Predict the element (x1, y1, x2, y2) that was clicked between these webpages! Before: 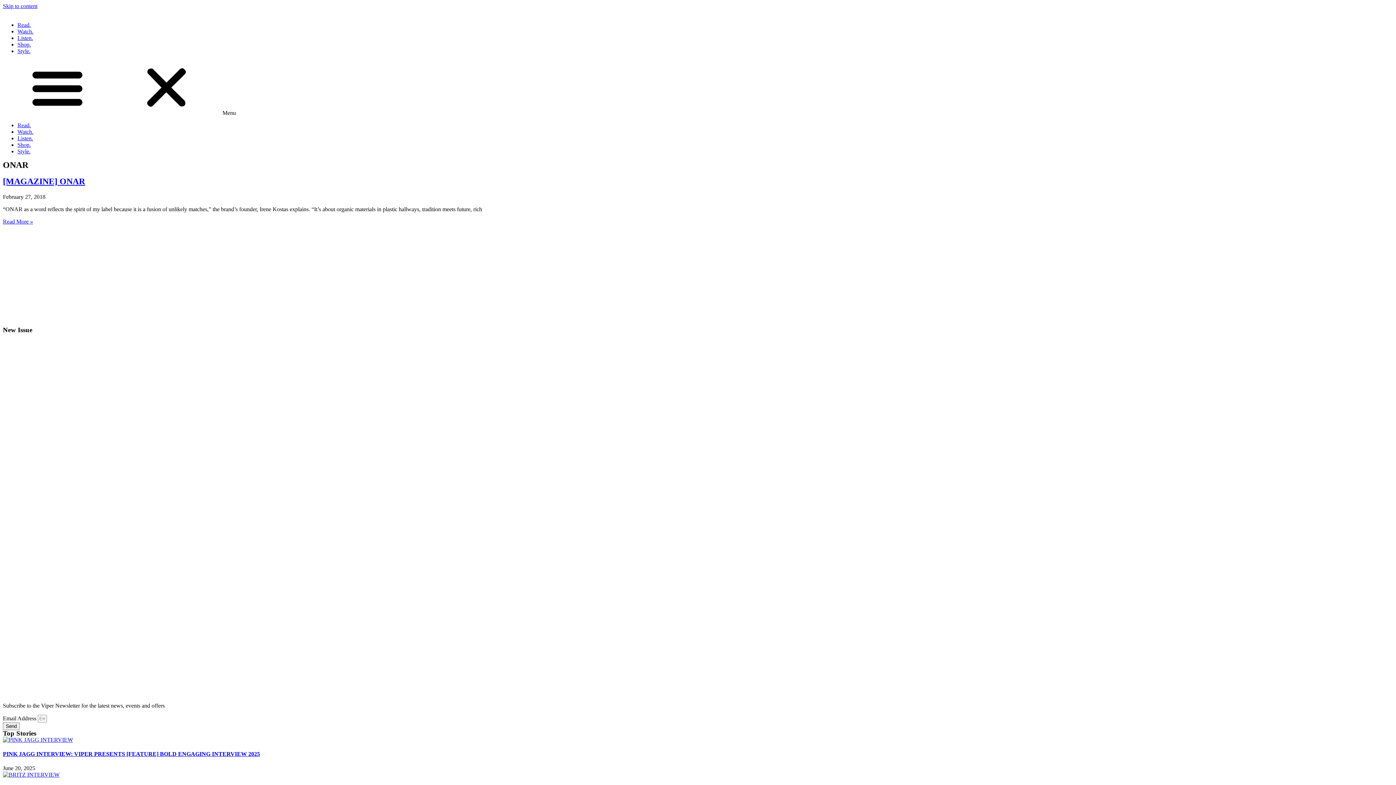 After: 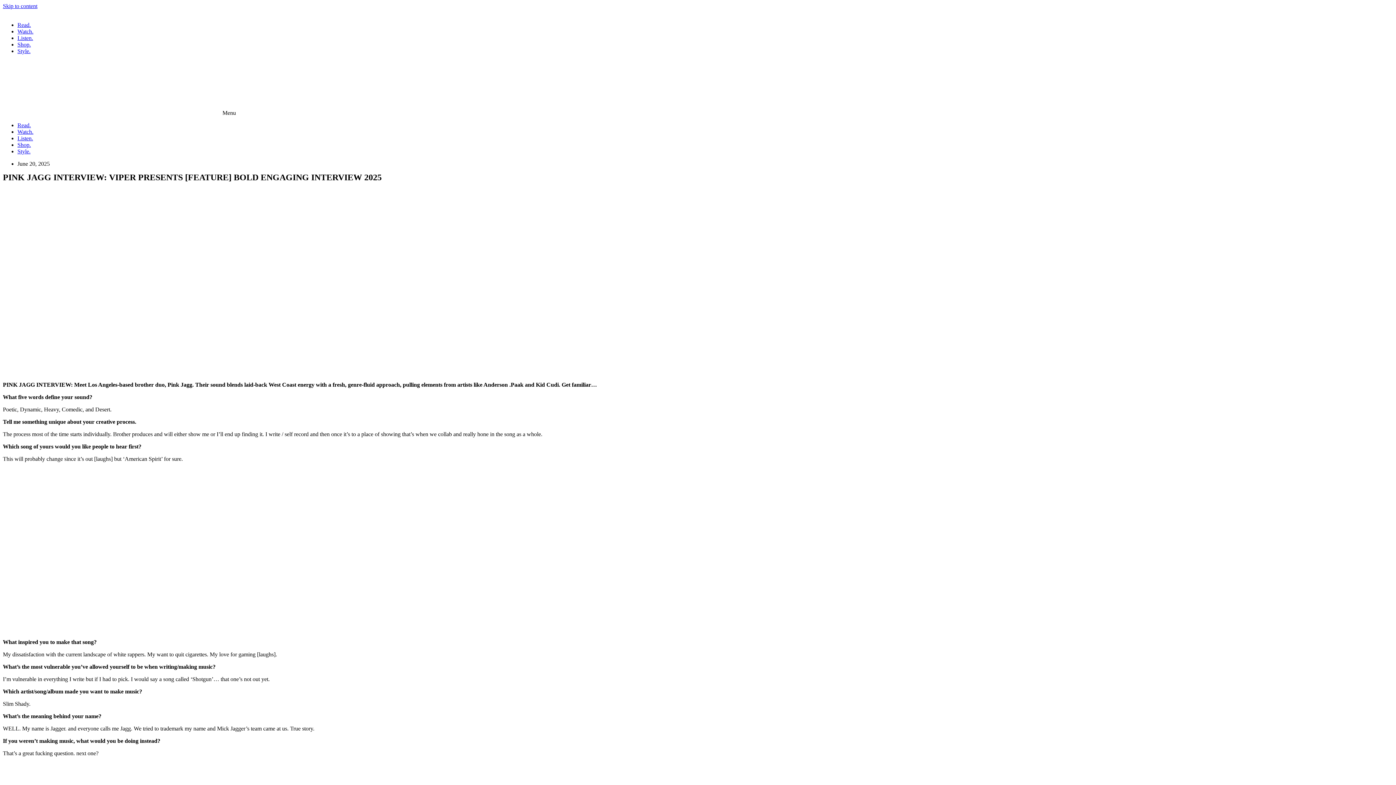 Action: bbox: (2, 737, 1393, 743)